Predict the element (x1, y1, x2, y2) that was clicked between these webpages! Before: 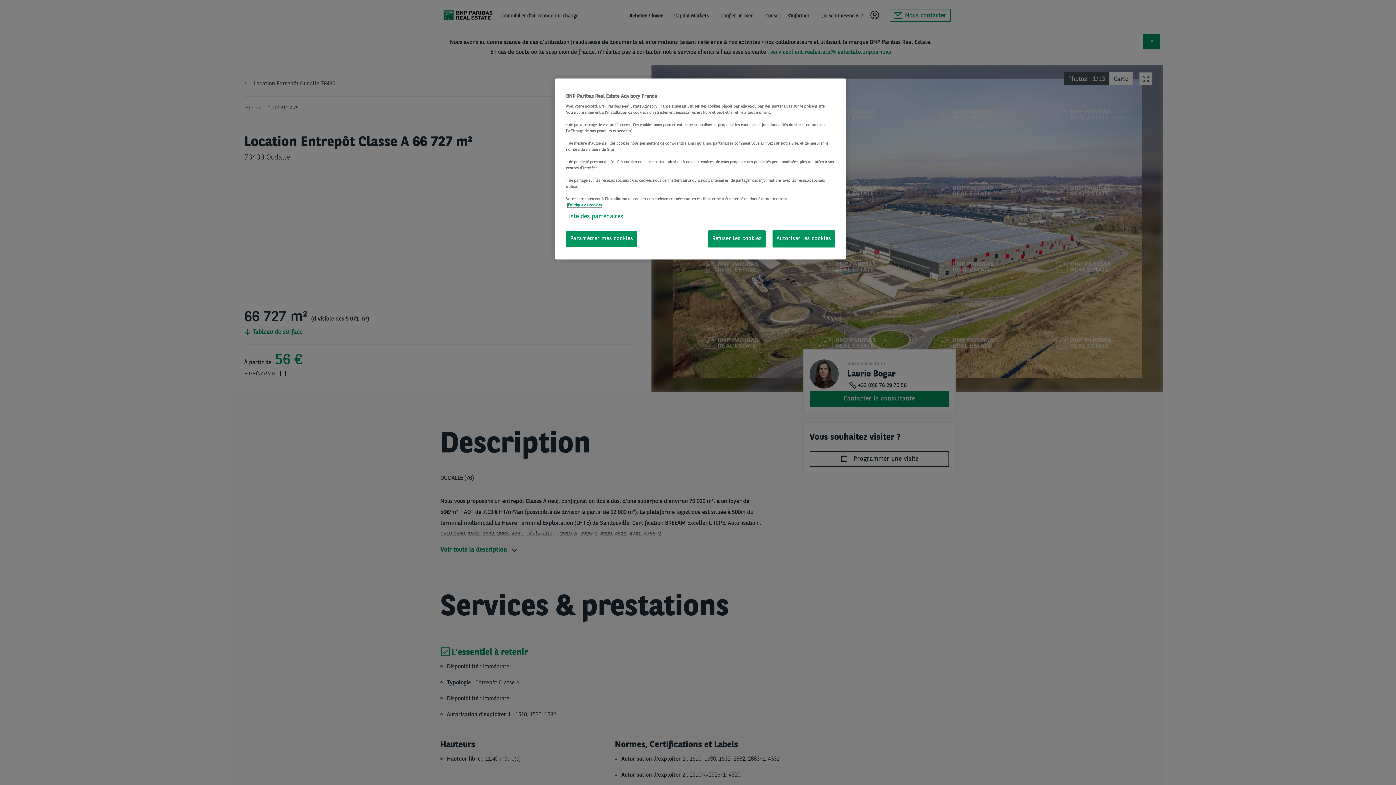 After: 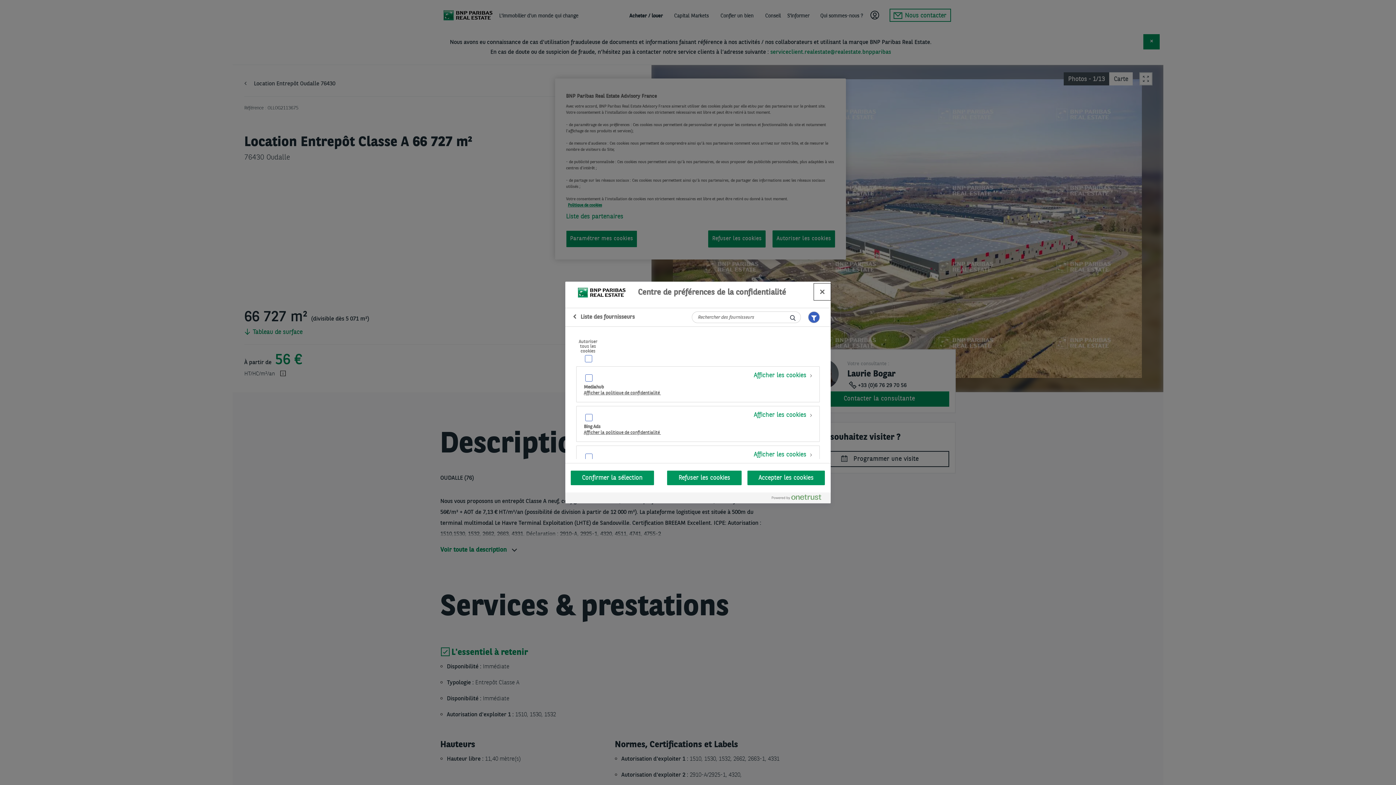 Action: bbox: (566, 212, 623, 221) label: Liste des partenaires